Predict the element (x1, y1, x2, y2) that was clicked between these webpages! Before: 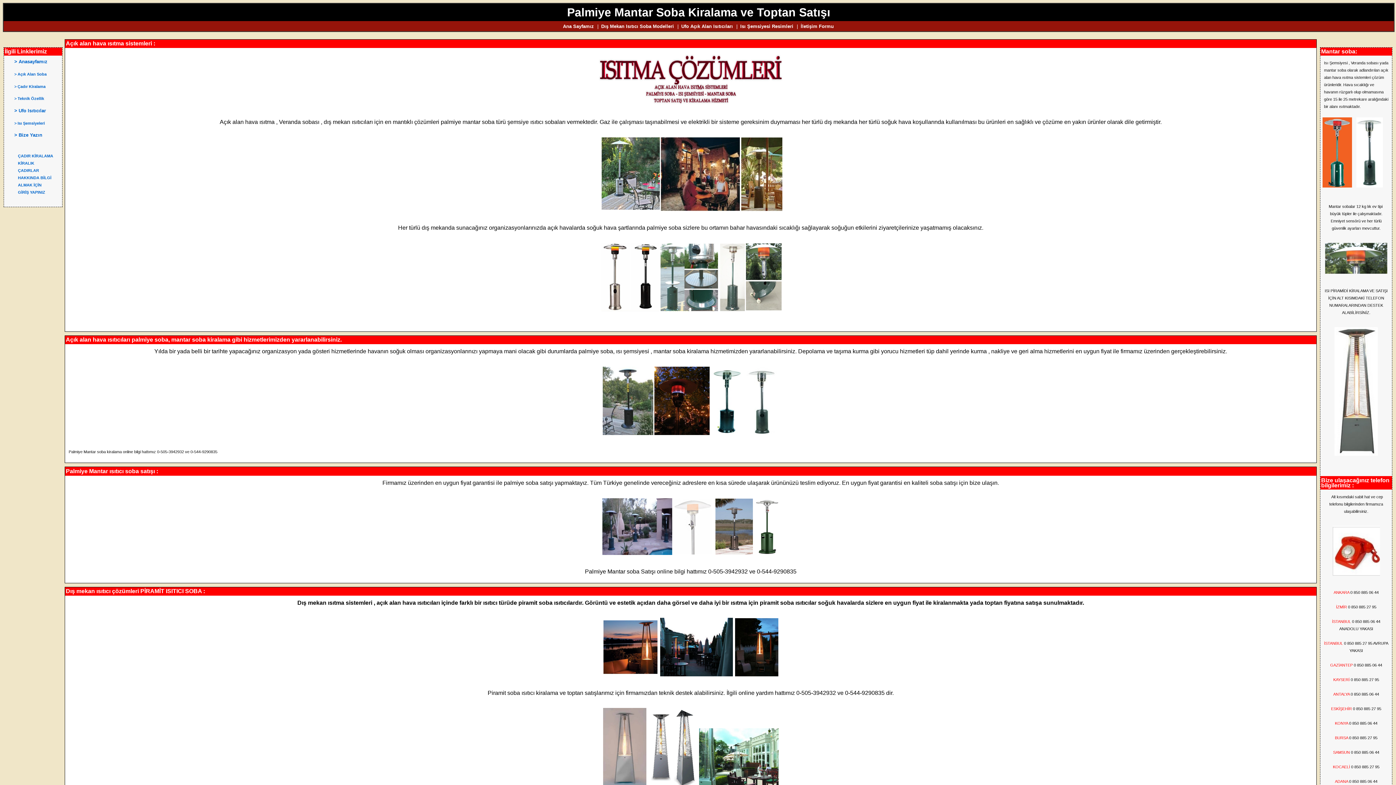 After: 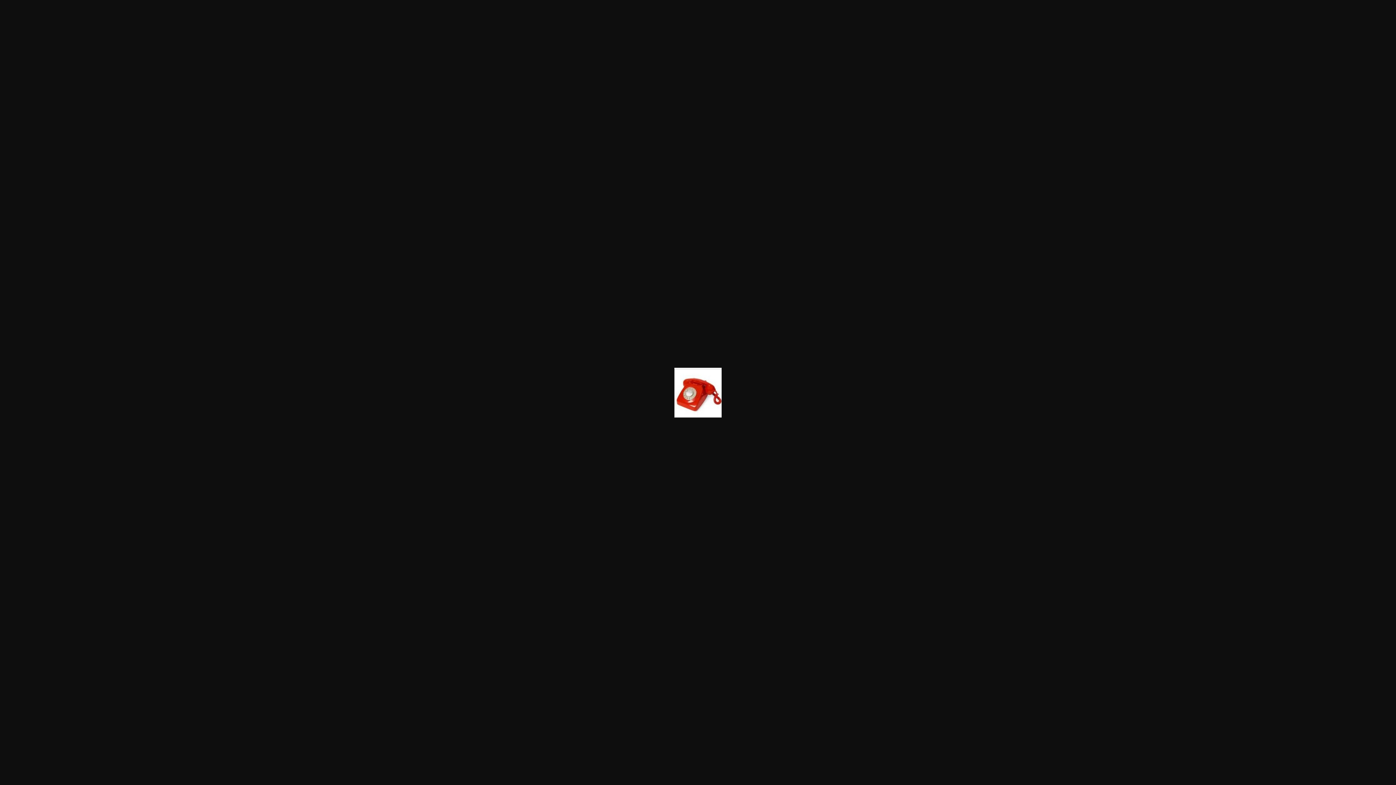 Action: bbox: (1332, 572, 1380, 576)